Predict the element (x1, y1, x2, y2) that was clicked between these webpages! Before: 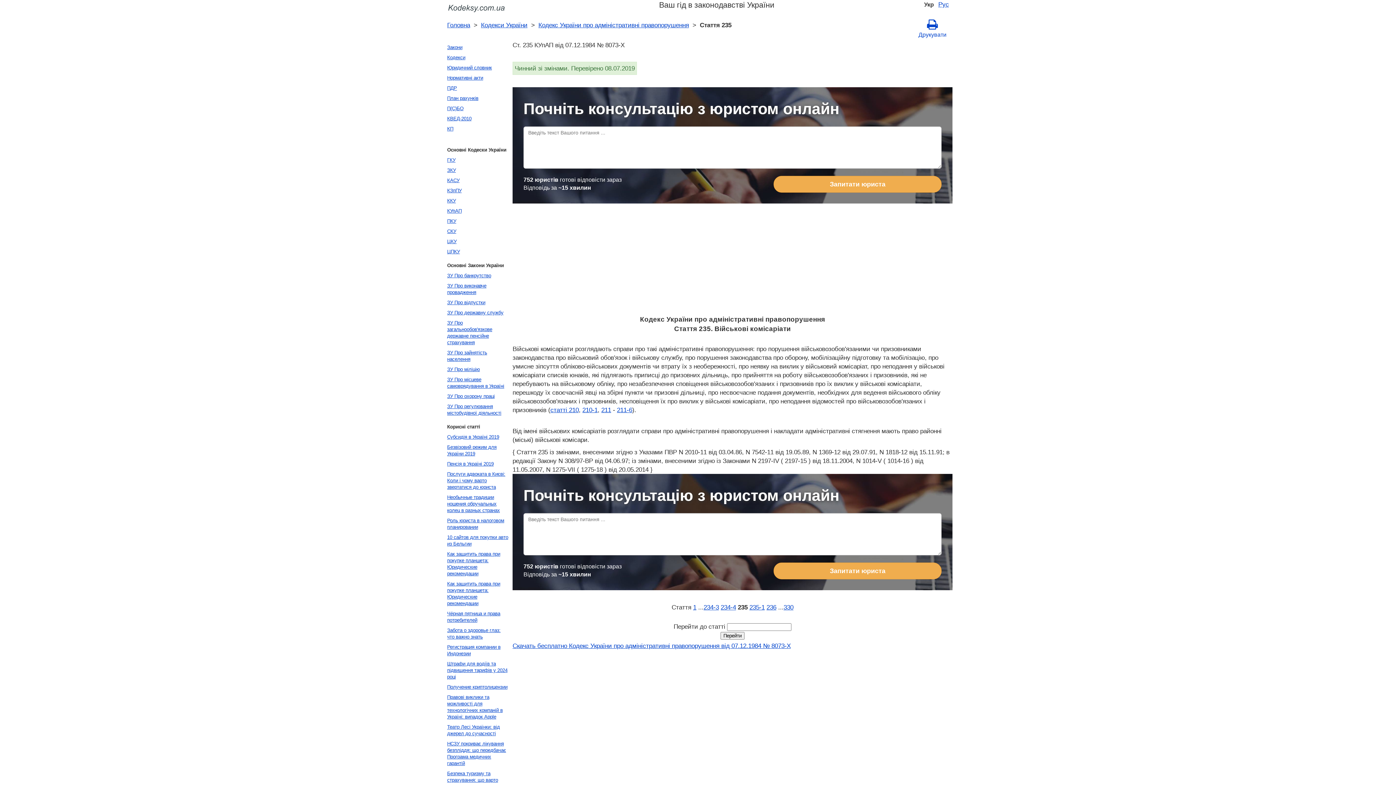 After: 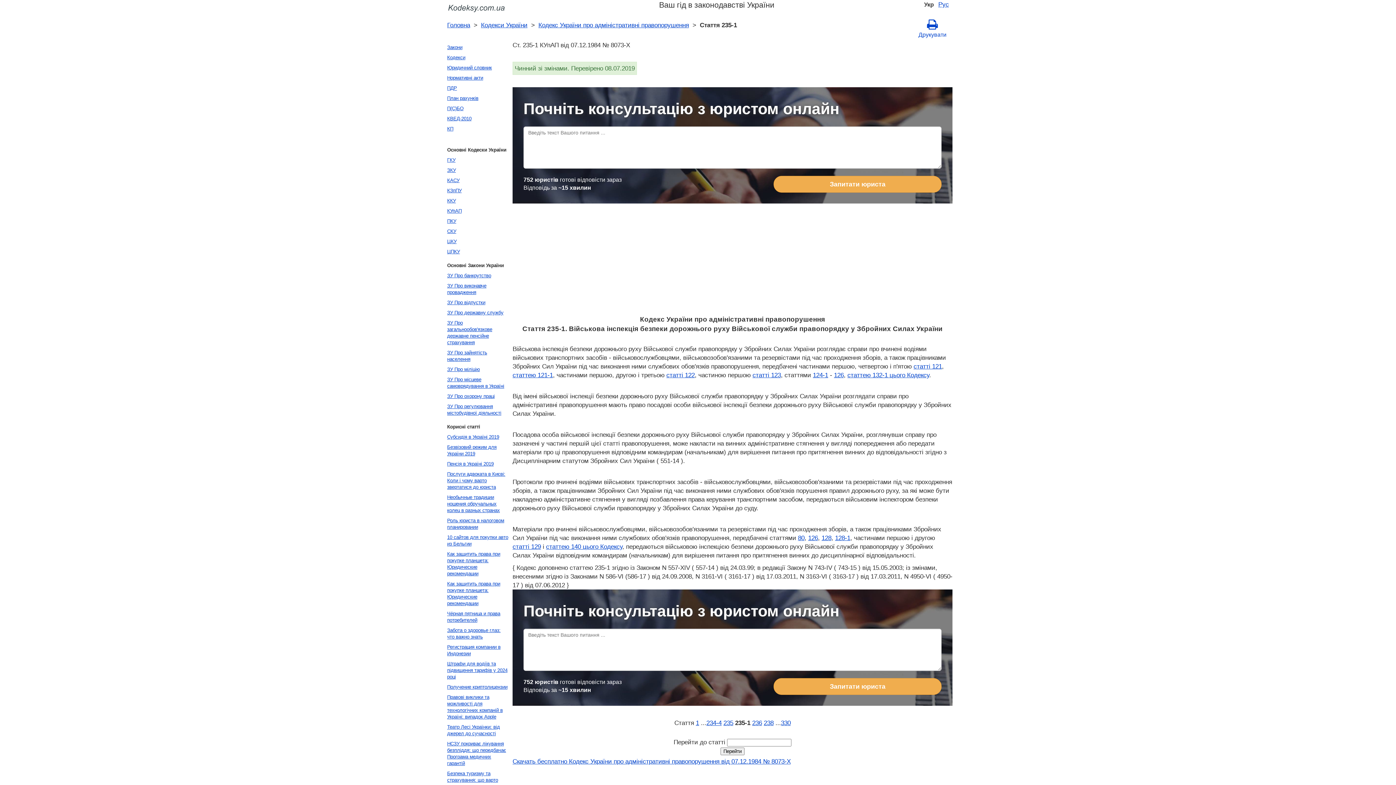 Action: label: 235‑1 bbox: (749, 604, 764, 611)